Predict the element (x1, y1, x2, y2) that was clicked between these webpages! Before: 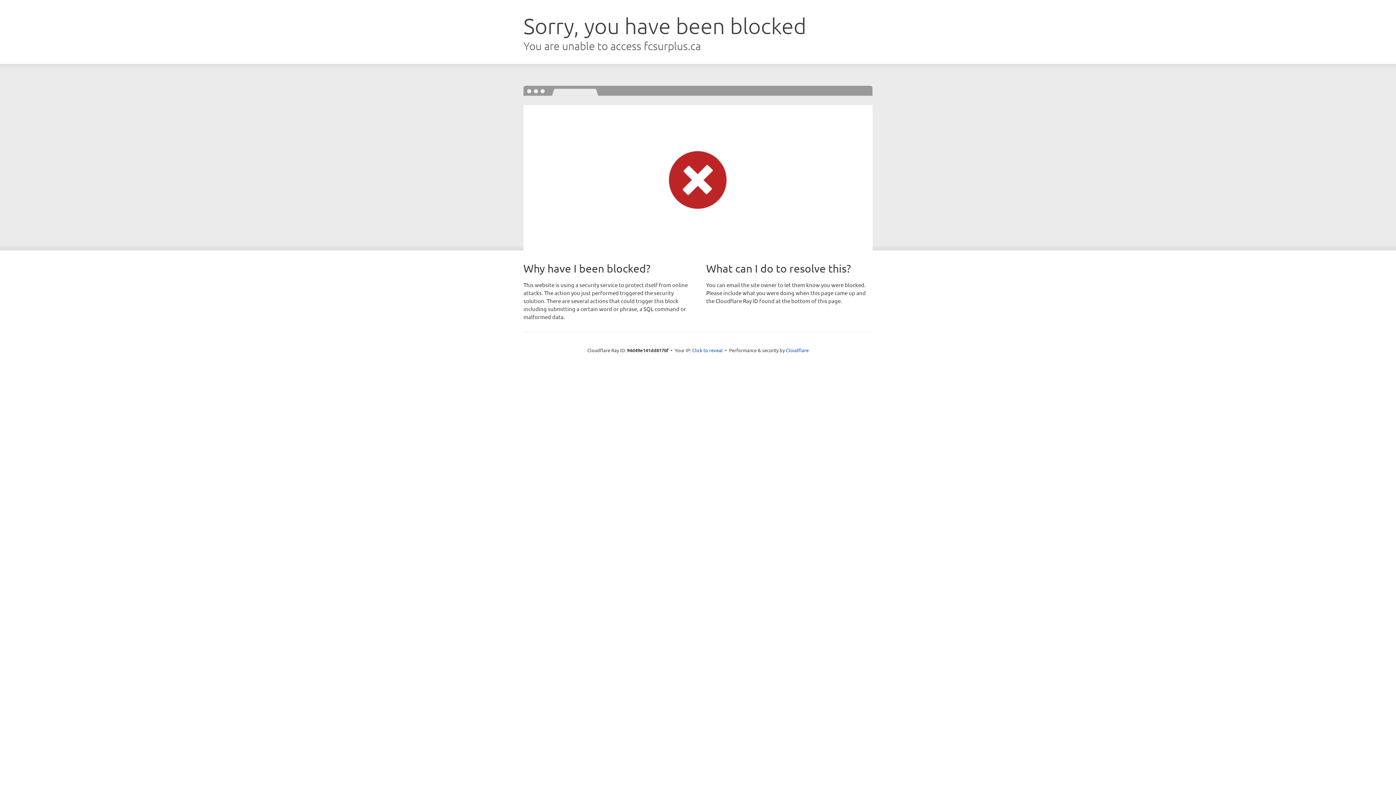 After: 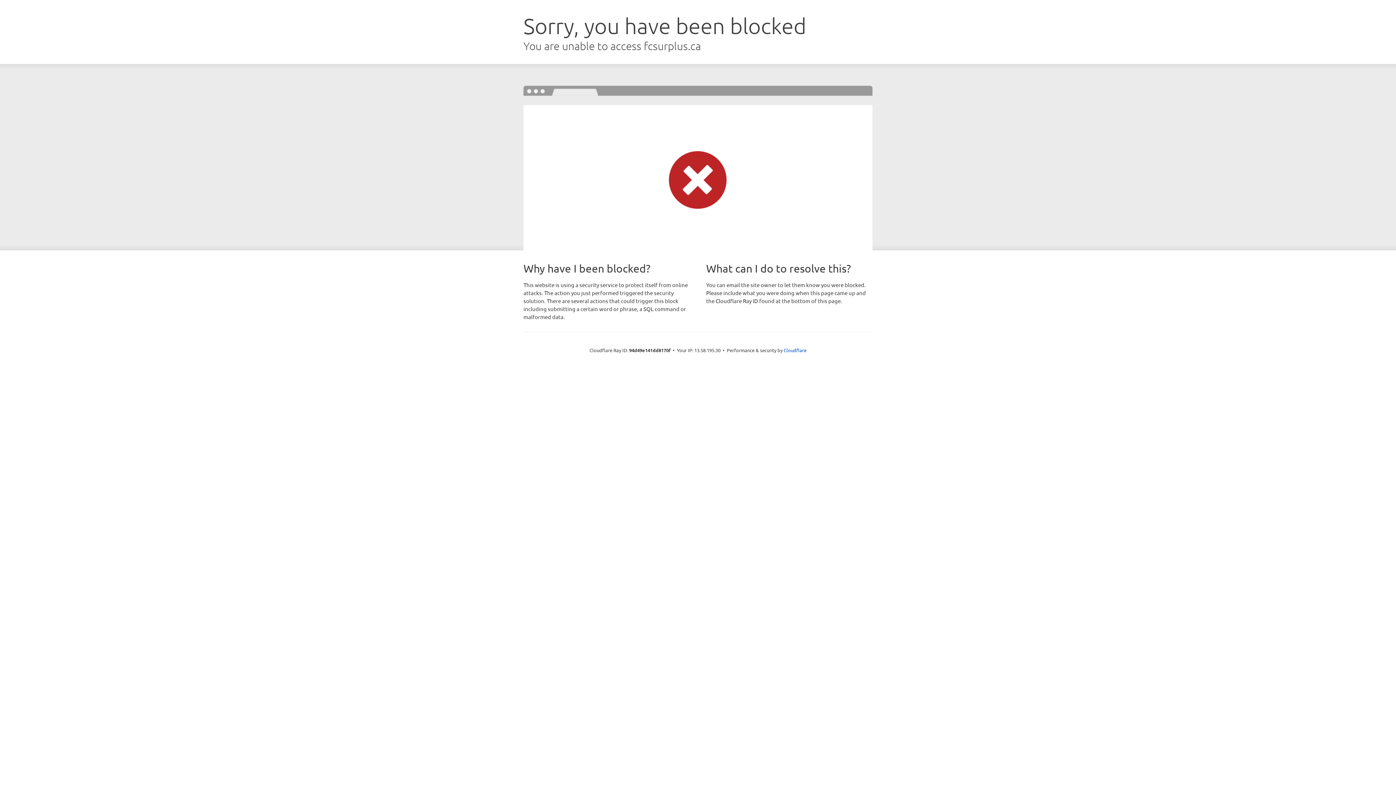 Action: bbox: (692, 346, 722, 353) label: Click to reveal